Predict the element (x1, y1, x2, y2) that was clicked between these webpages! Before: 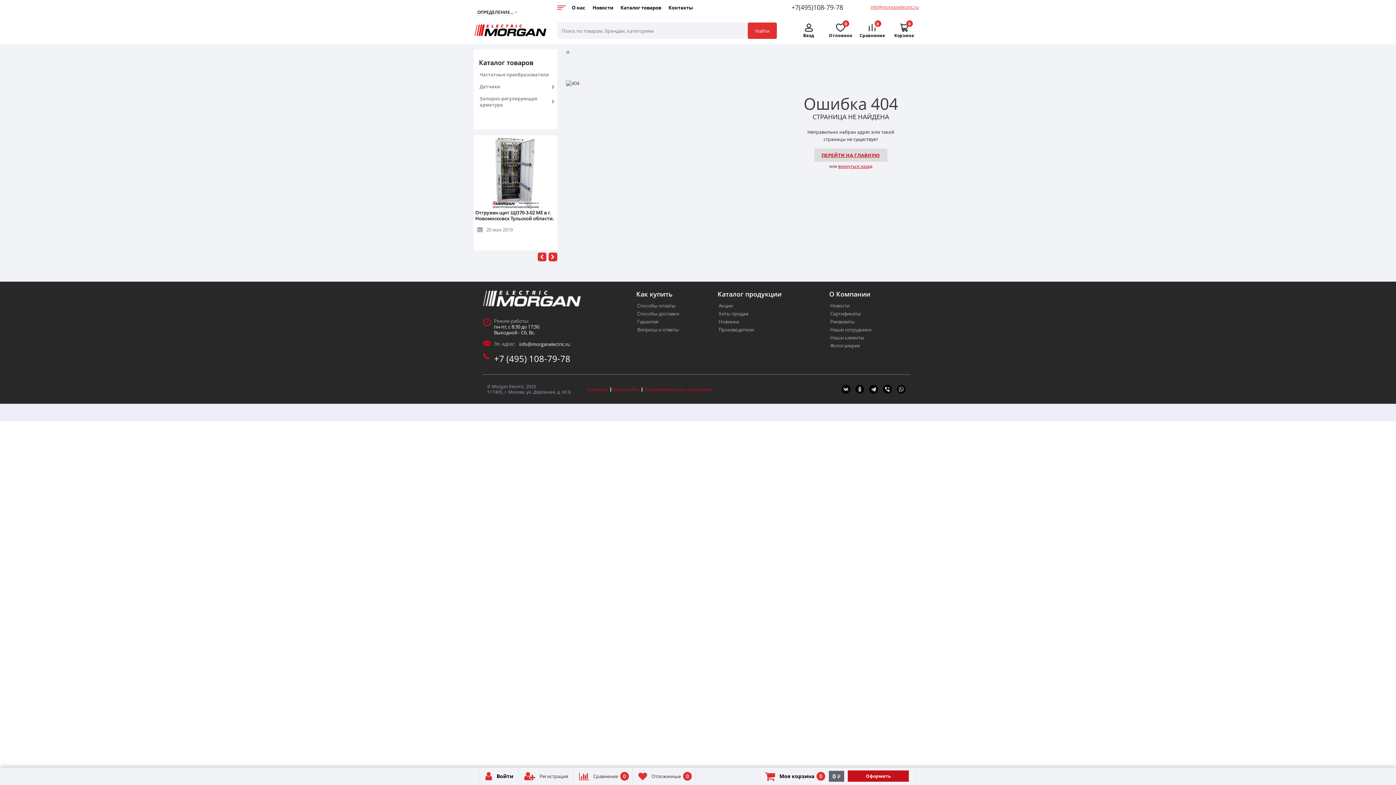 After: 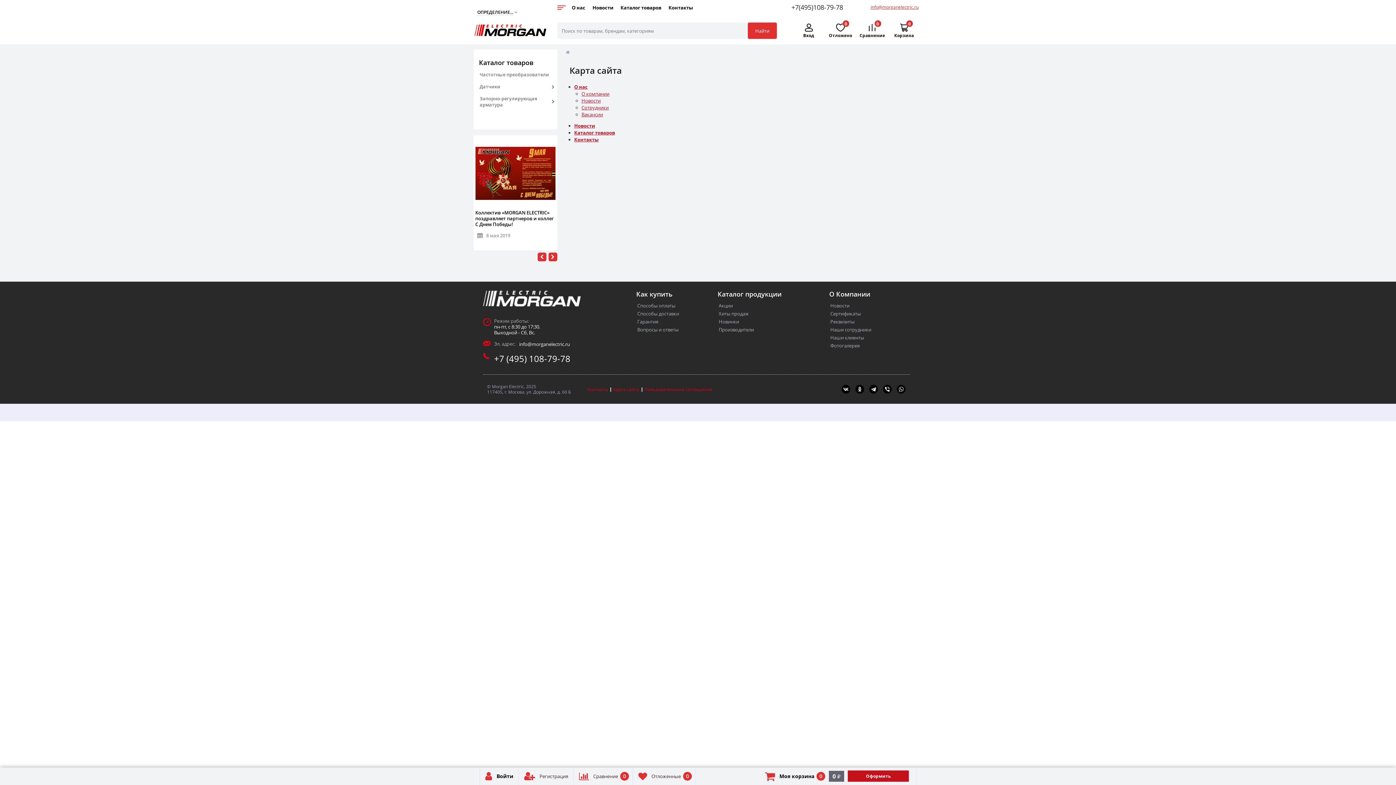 Action: label: Карта сайта bbox: (611, 386, 641, 392)